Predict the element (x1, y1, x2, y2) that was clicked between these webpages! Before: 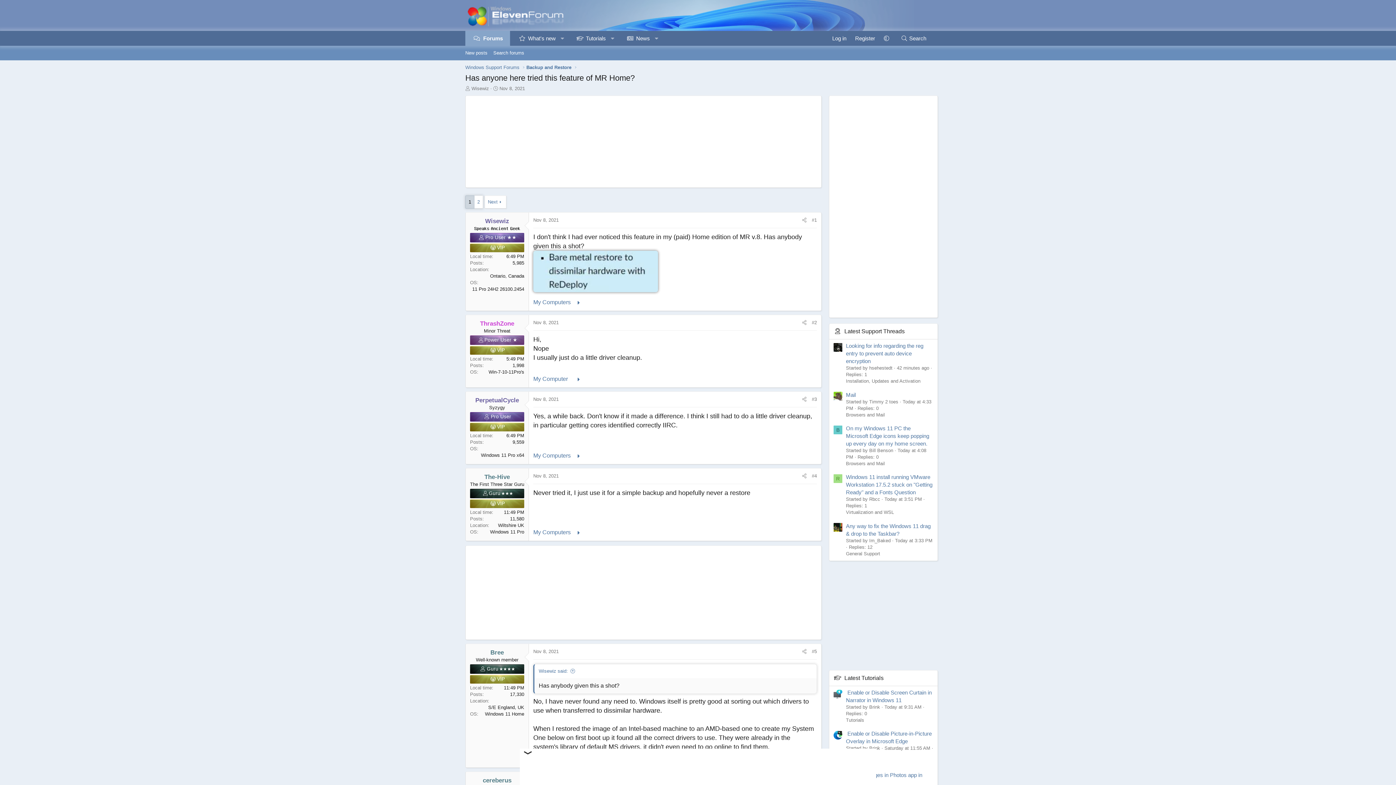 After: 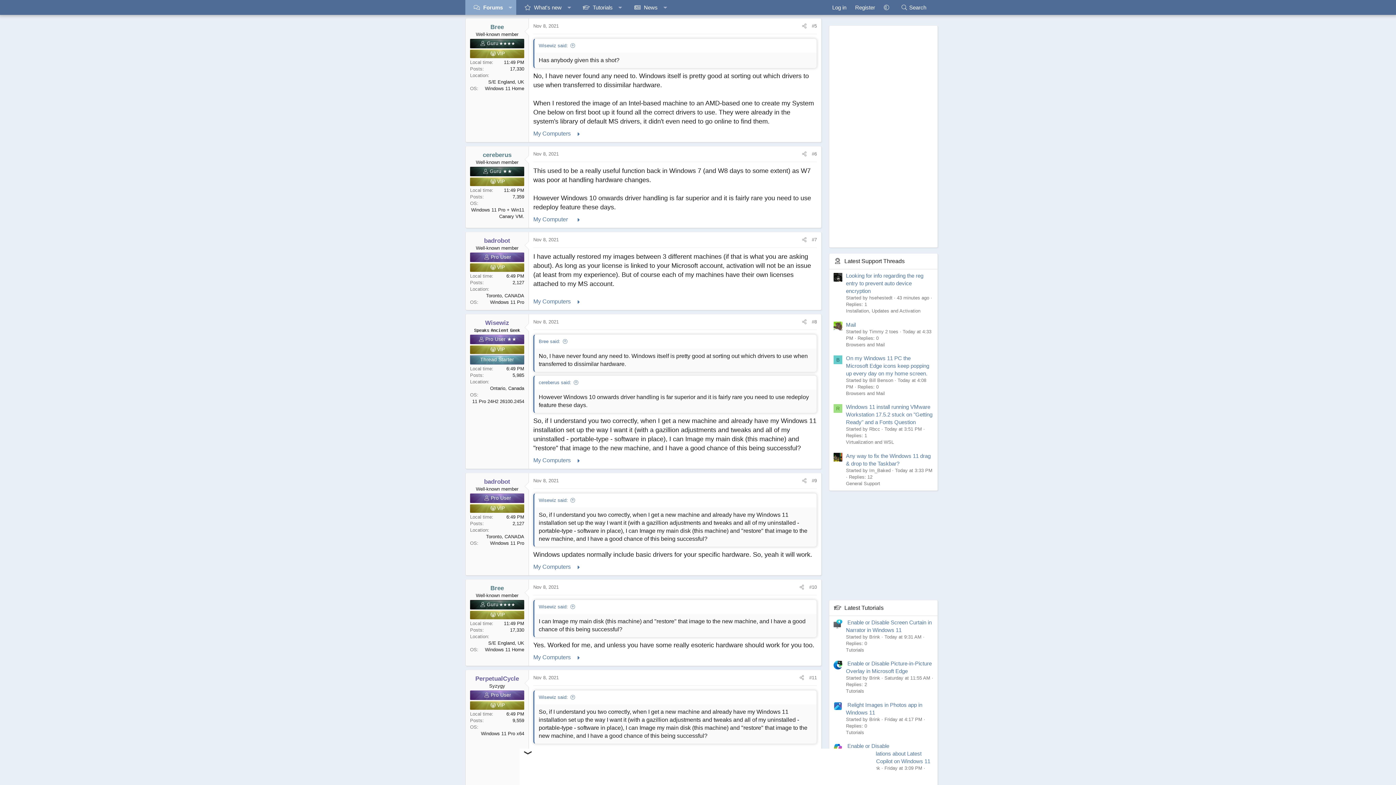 Action: label: #5 bbox: (812, 649, 817, 654)